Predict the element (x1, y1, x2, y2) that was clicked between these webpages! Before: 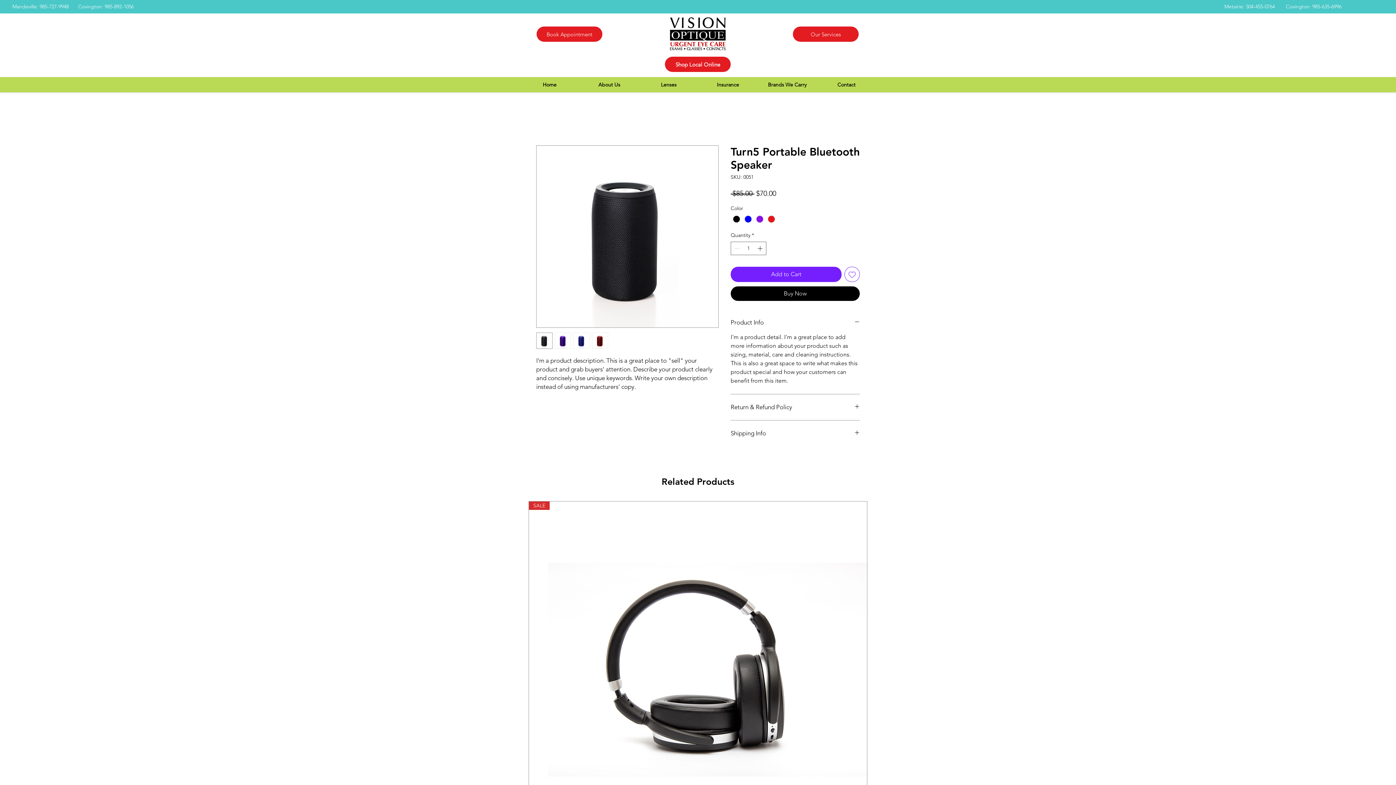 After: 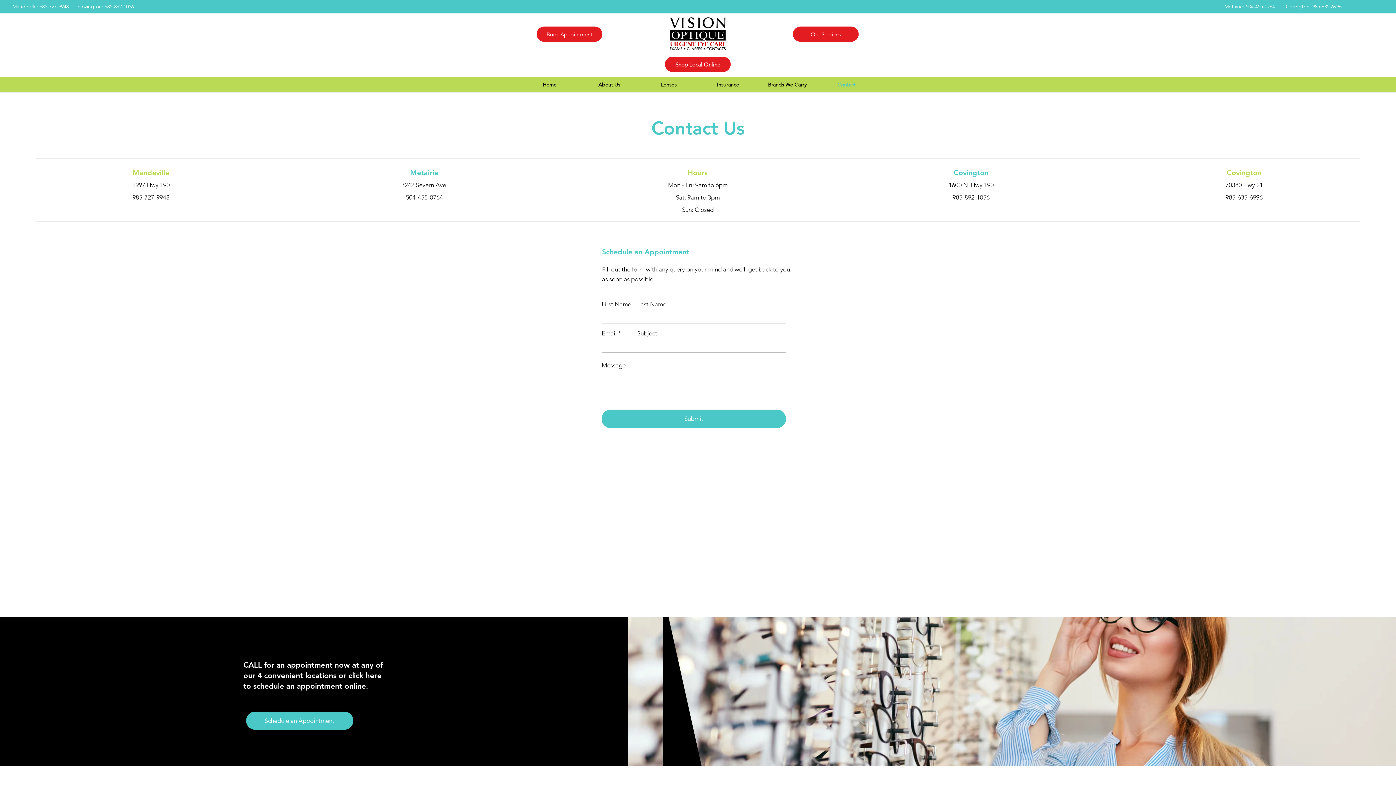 Action: label: Contact bbox: (817, 77, 876, 92)